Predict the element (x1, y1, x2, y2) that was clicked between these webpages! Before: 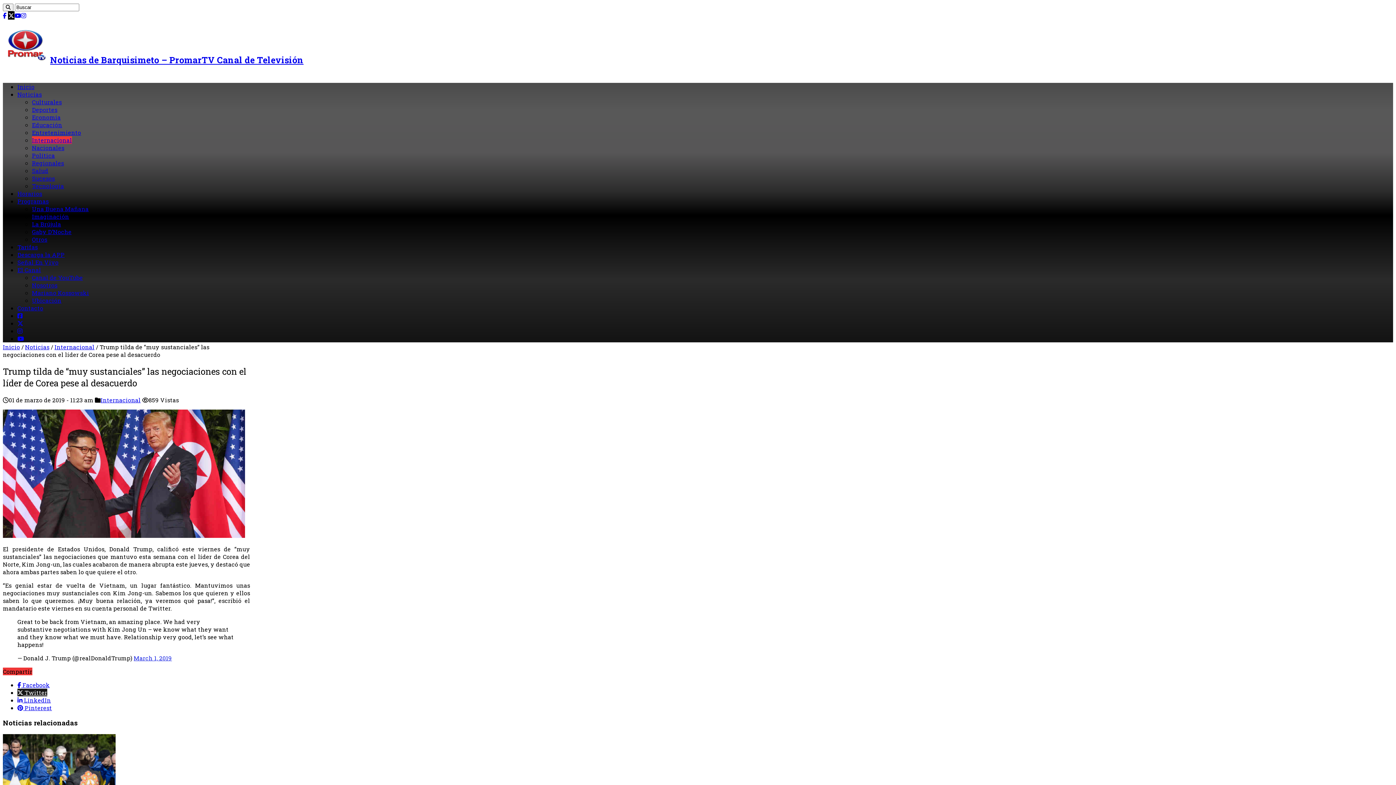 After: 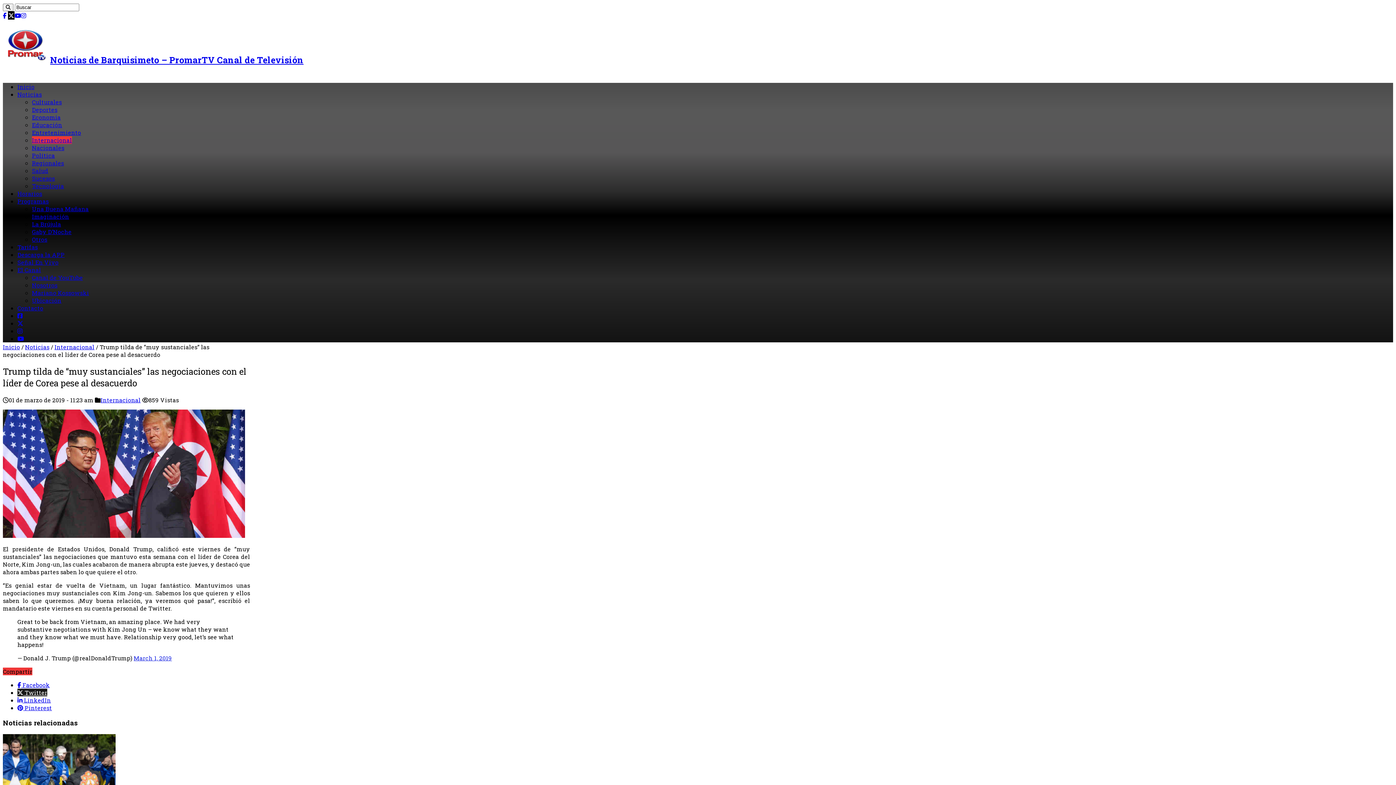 Action: bbox: (17, 311, 22, 319)